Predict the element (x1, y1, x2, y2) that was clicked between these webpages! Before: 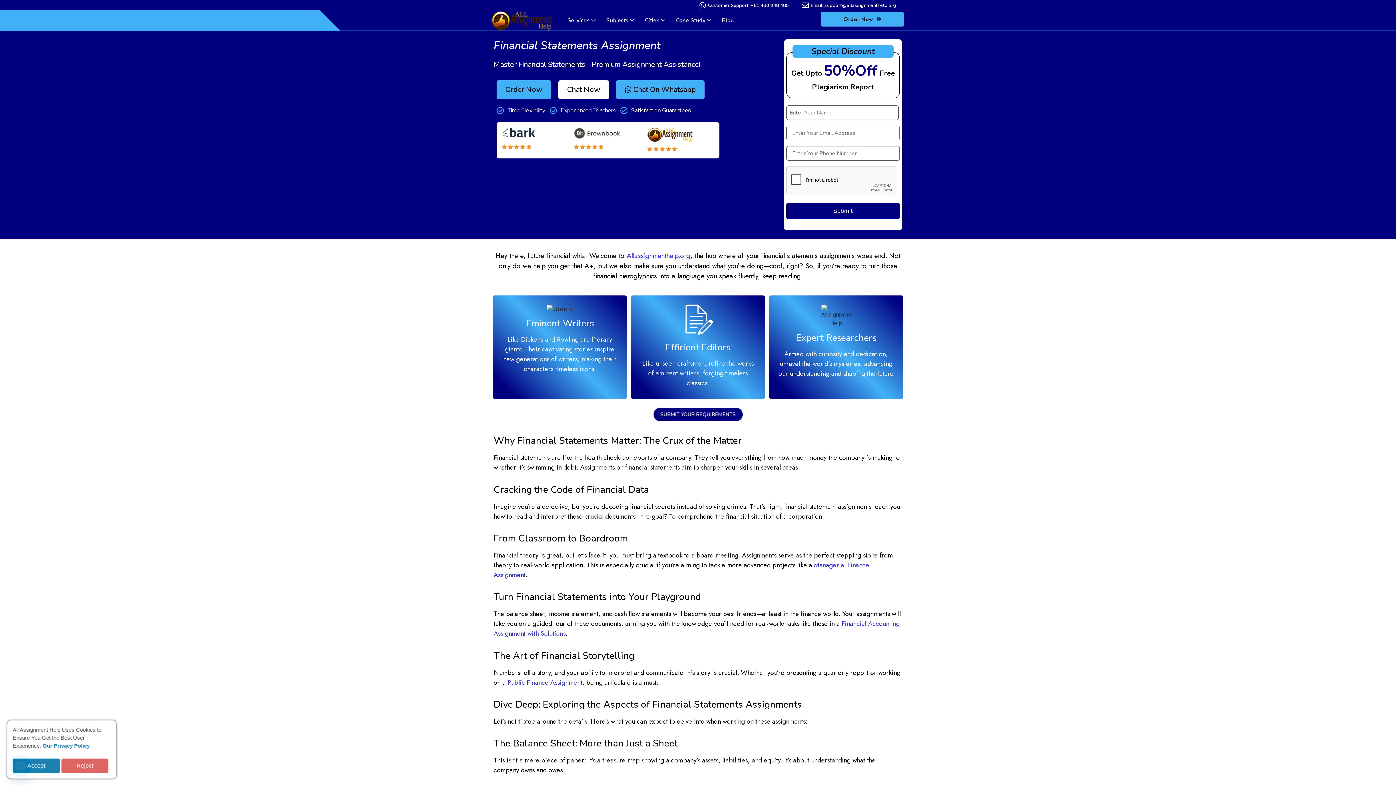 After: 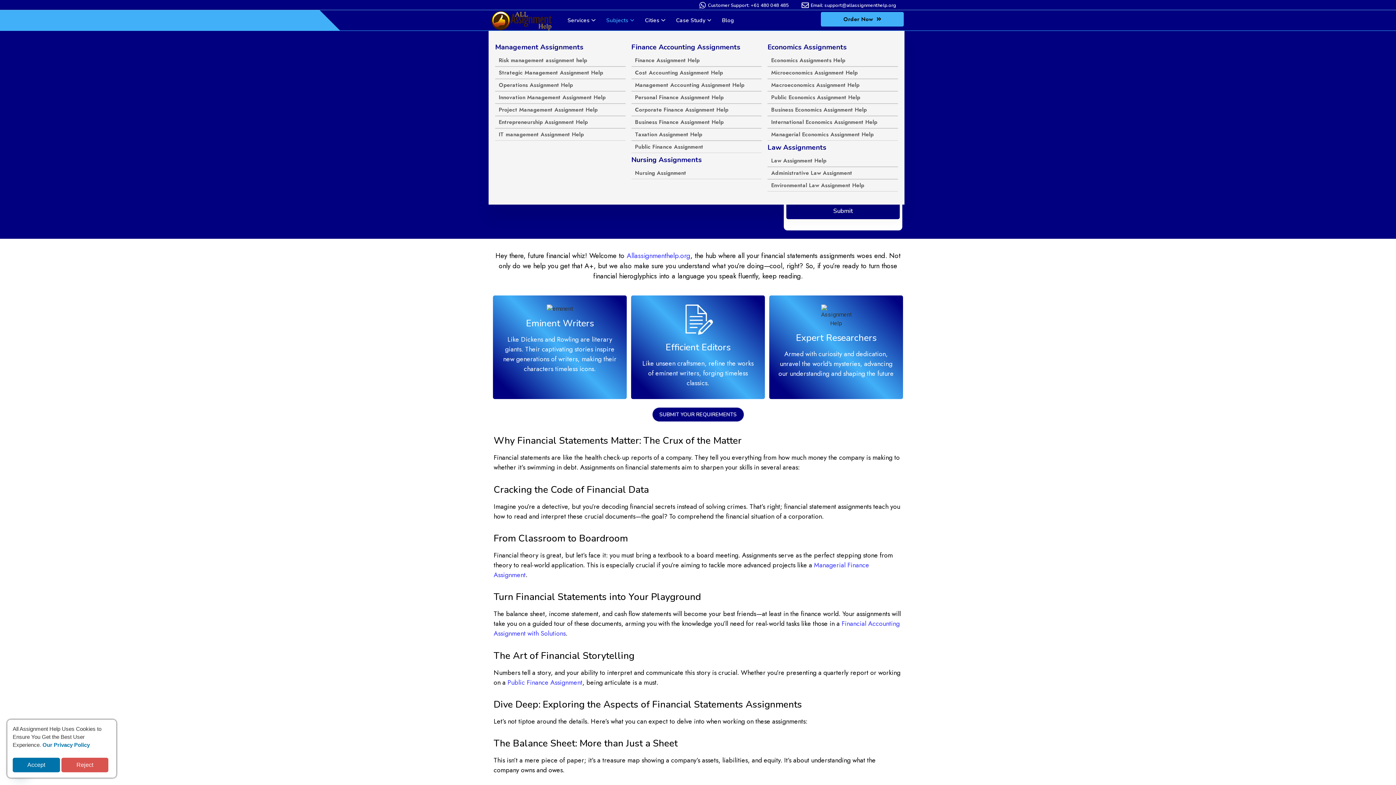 Action: label: Subjects bbox: (600, 12, 634, 28)